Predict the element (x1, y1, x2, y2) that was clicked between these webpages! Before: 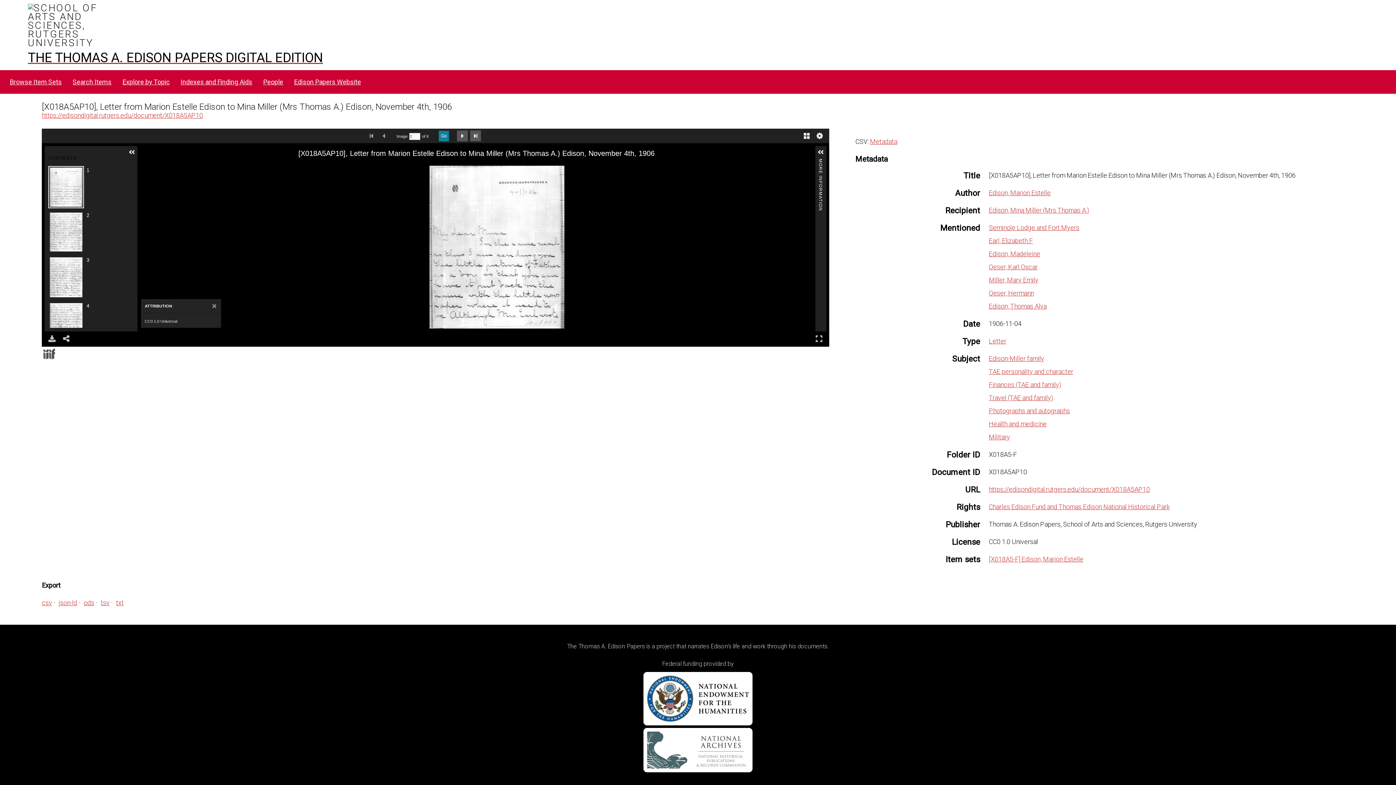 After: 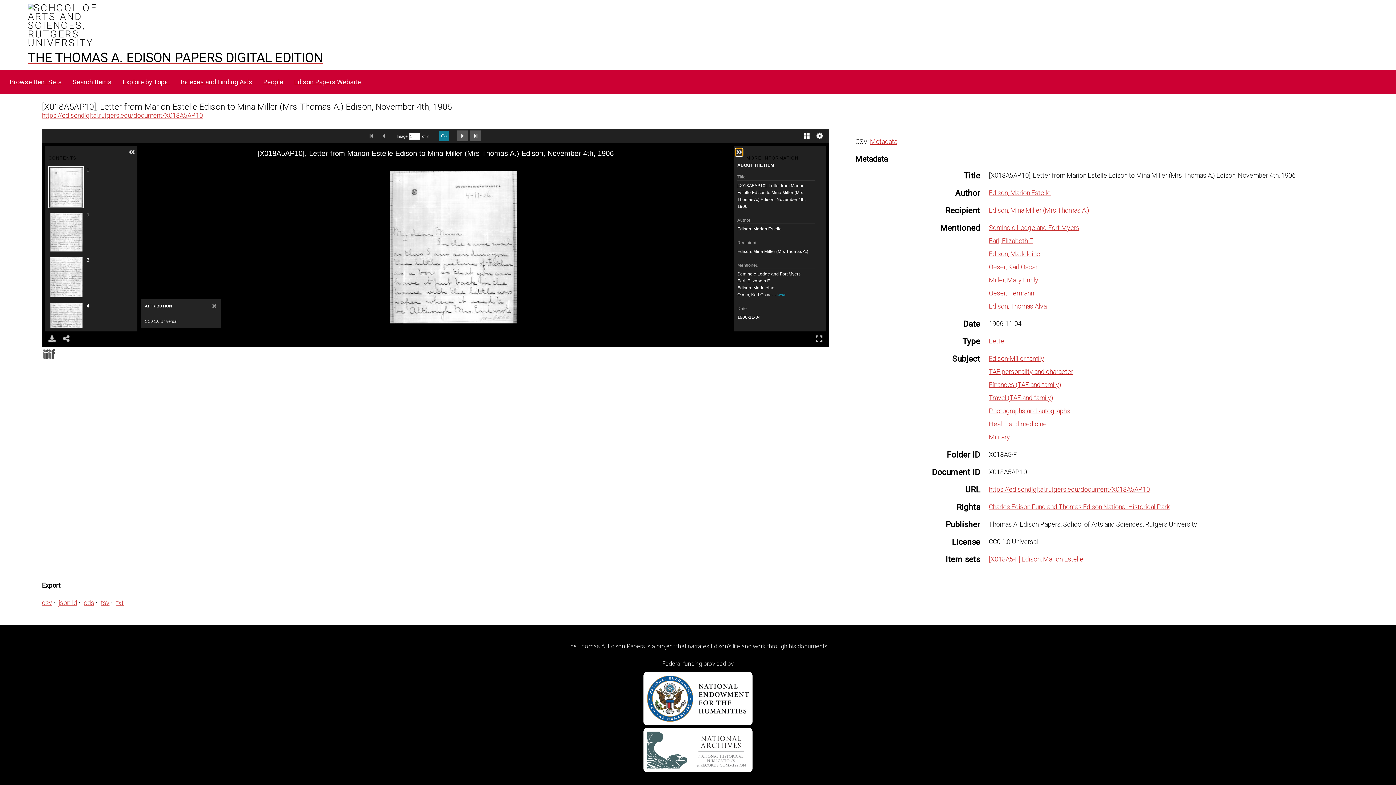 Action: bbox: (817, 148, 824, 156)